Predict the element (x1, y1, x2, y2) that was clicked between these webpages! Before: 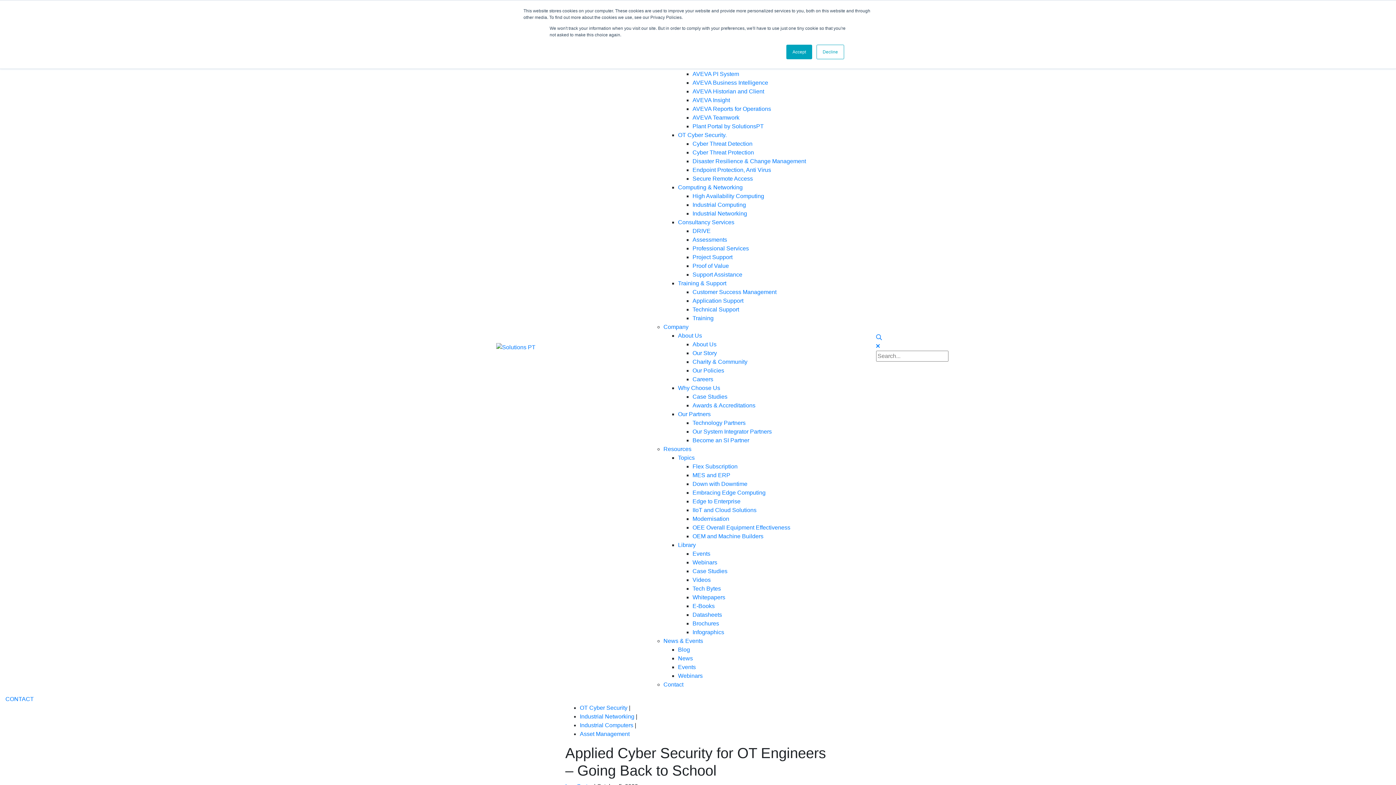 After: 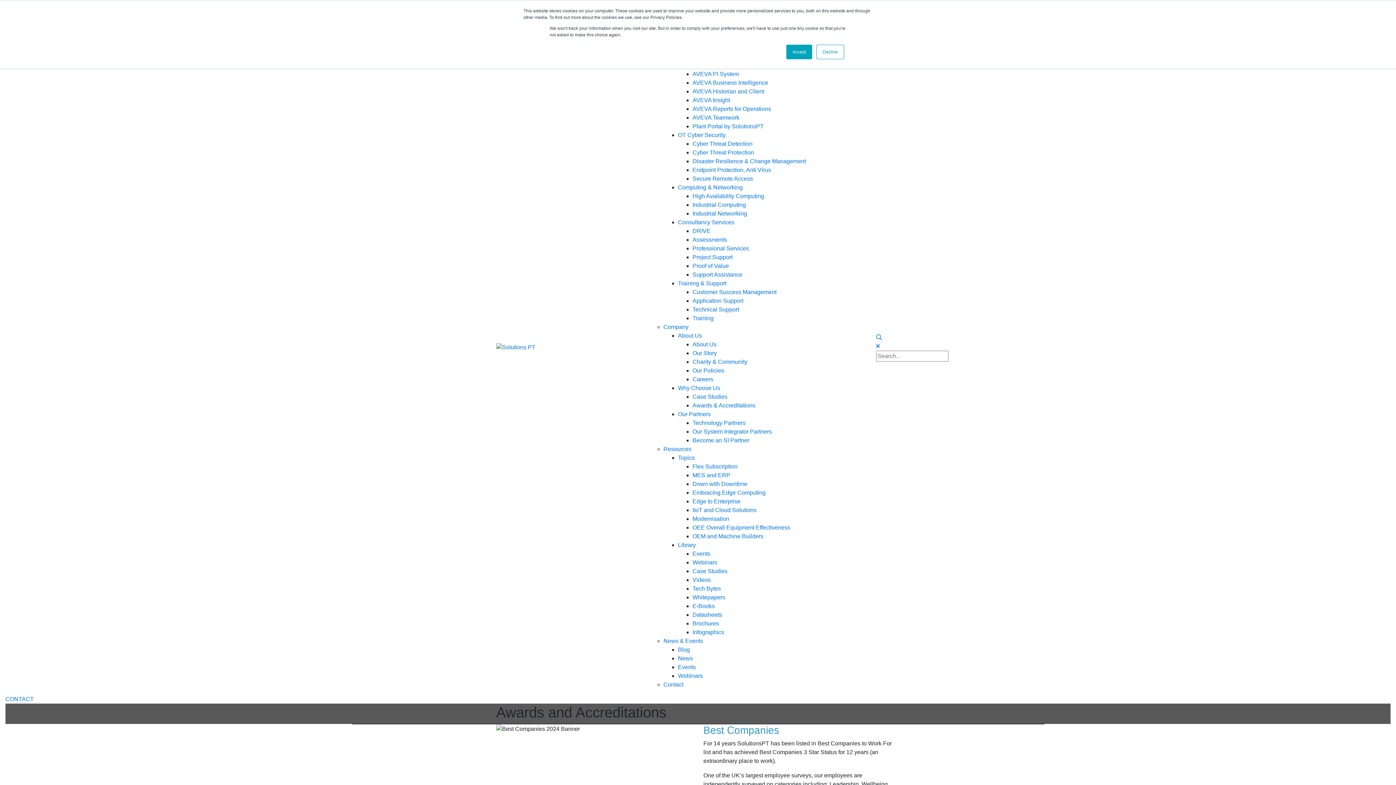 Action: label: Awards & Accreditations bbox: (692, 402, 755, 408)